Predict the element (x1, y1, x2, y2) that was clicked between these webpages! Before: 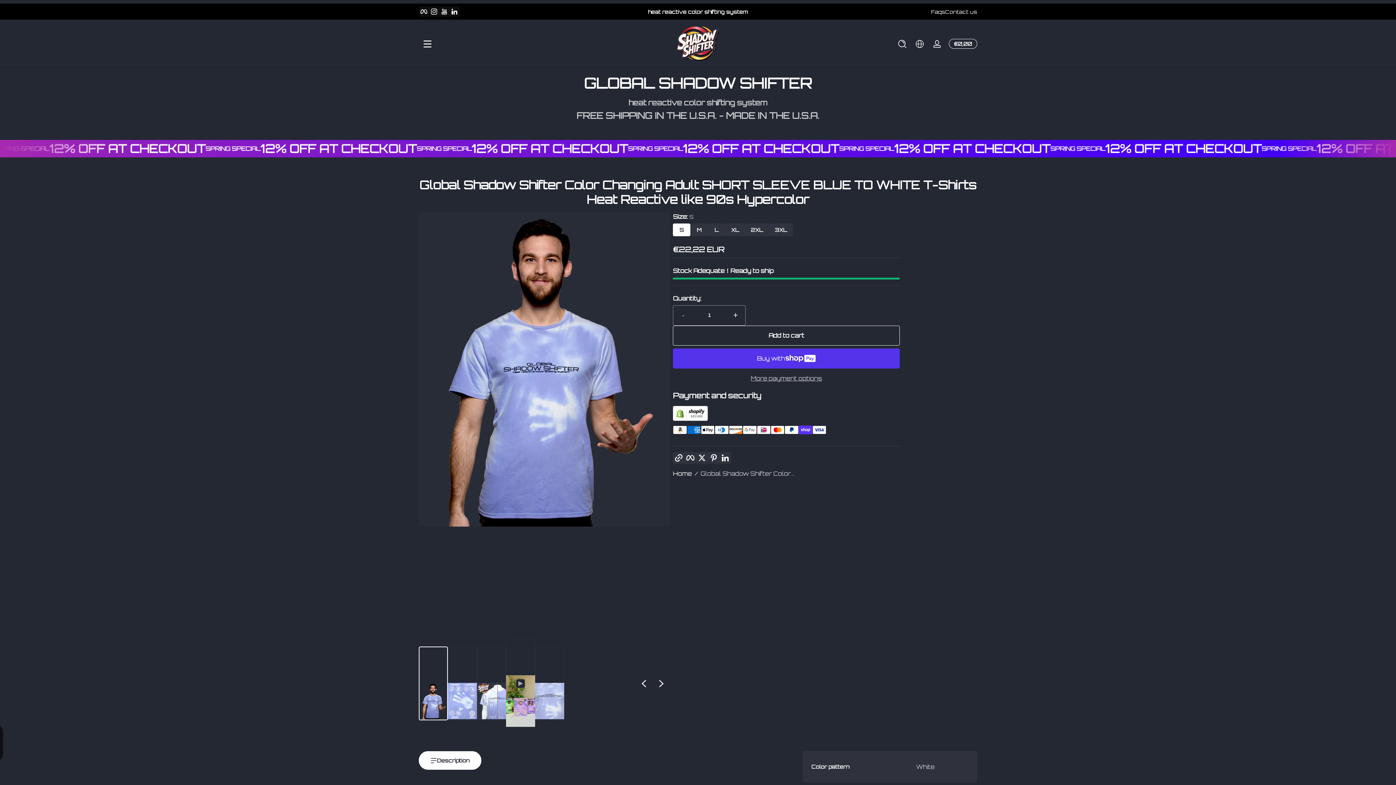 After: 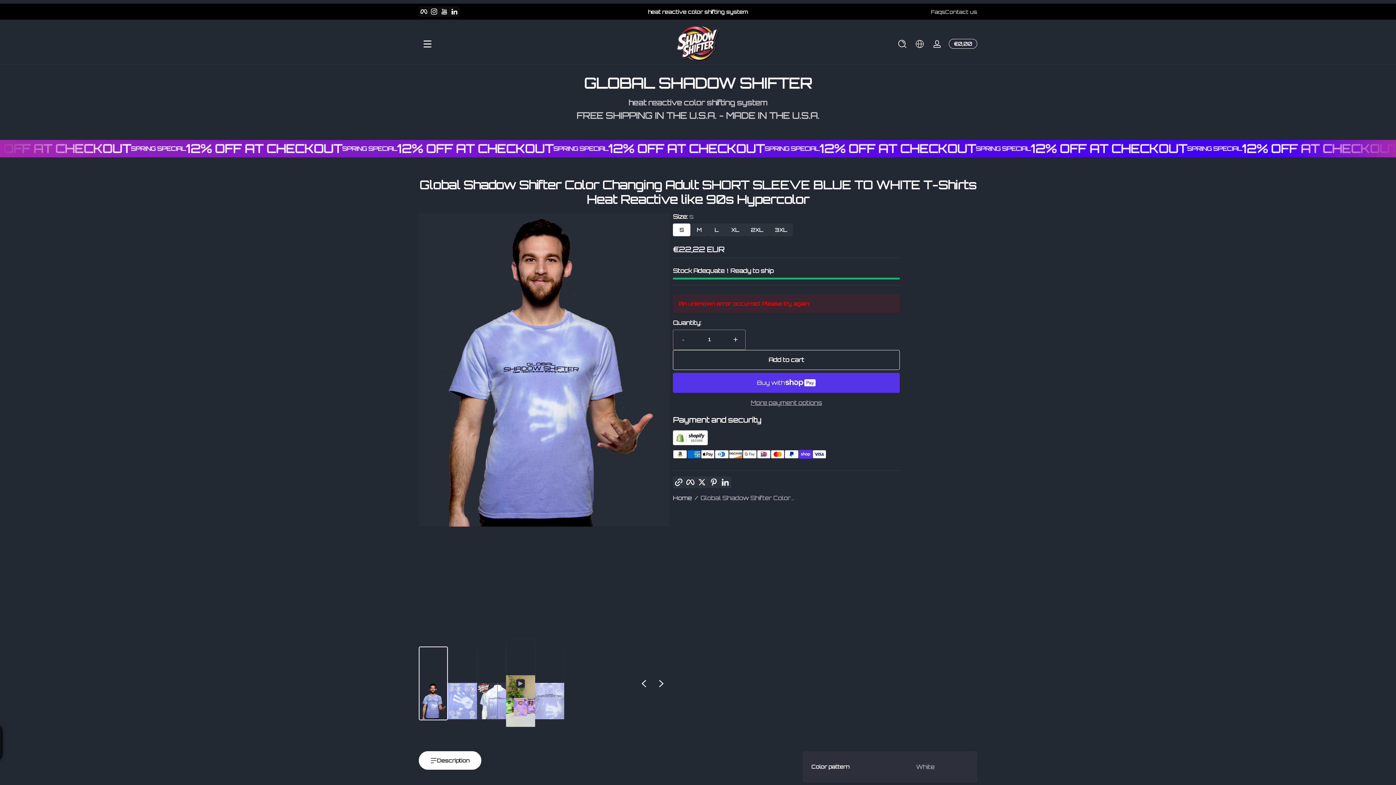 Action: bbox: (673, 325, 900, 345) label: Add to cart